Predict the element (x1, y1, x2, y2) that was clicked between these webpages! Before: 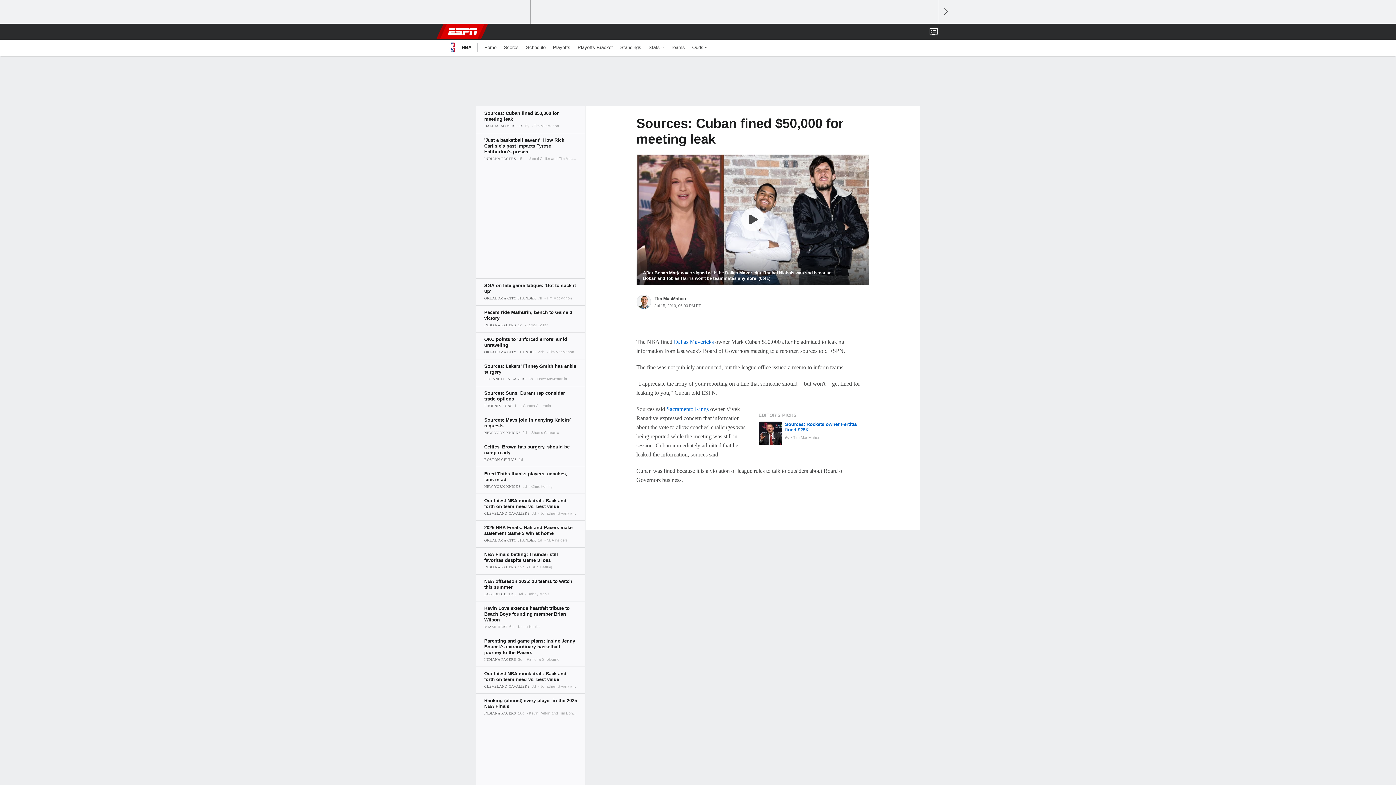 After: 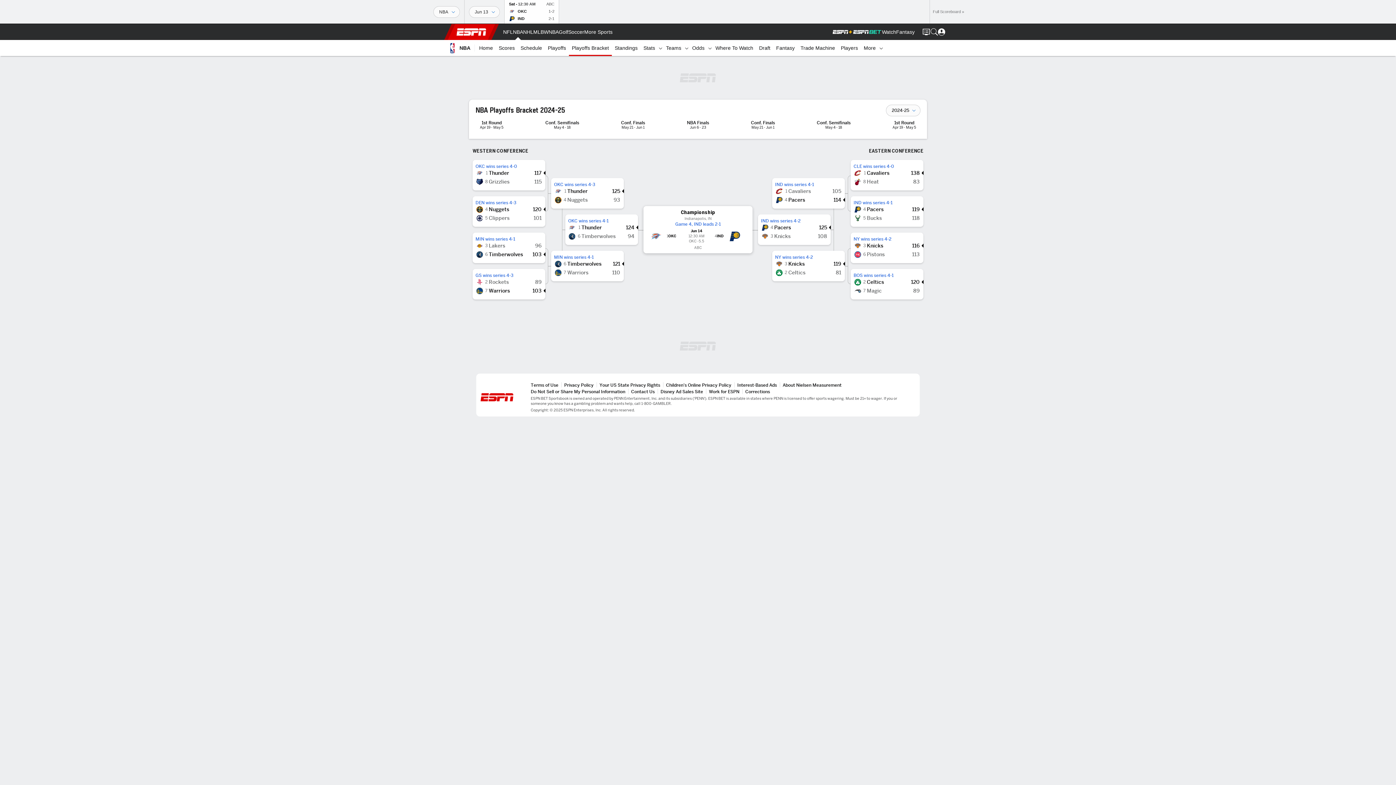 Action: label: Playoffs Bracket bbox: (574, 39, 616, 55)